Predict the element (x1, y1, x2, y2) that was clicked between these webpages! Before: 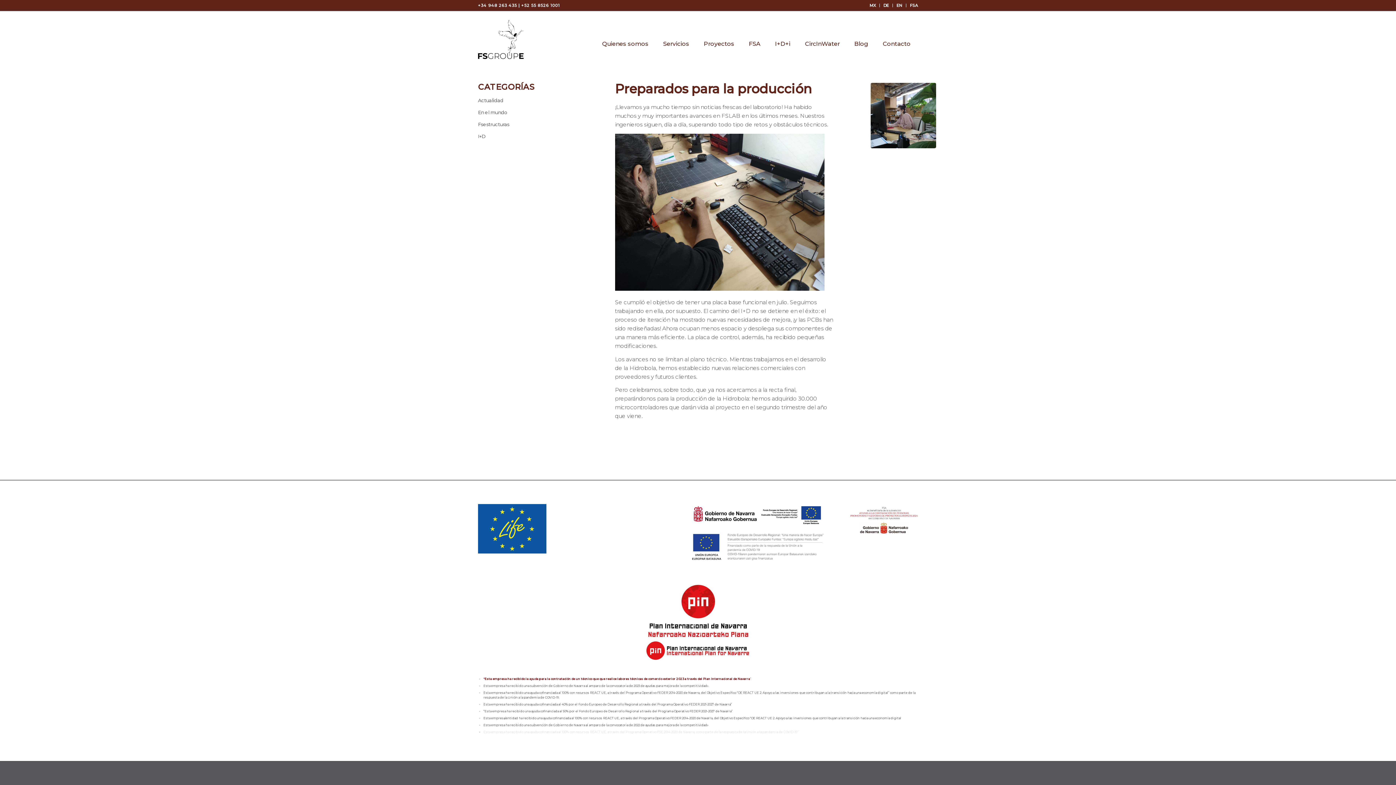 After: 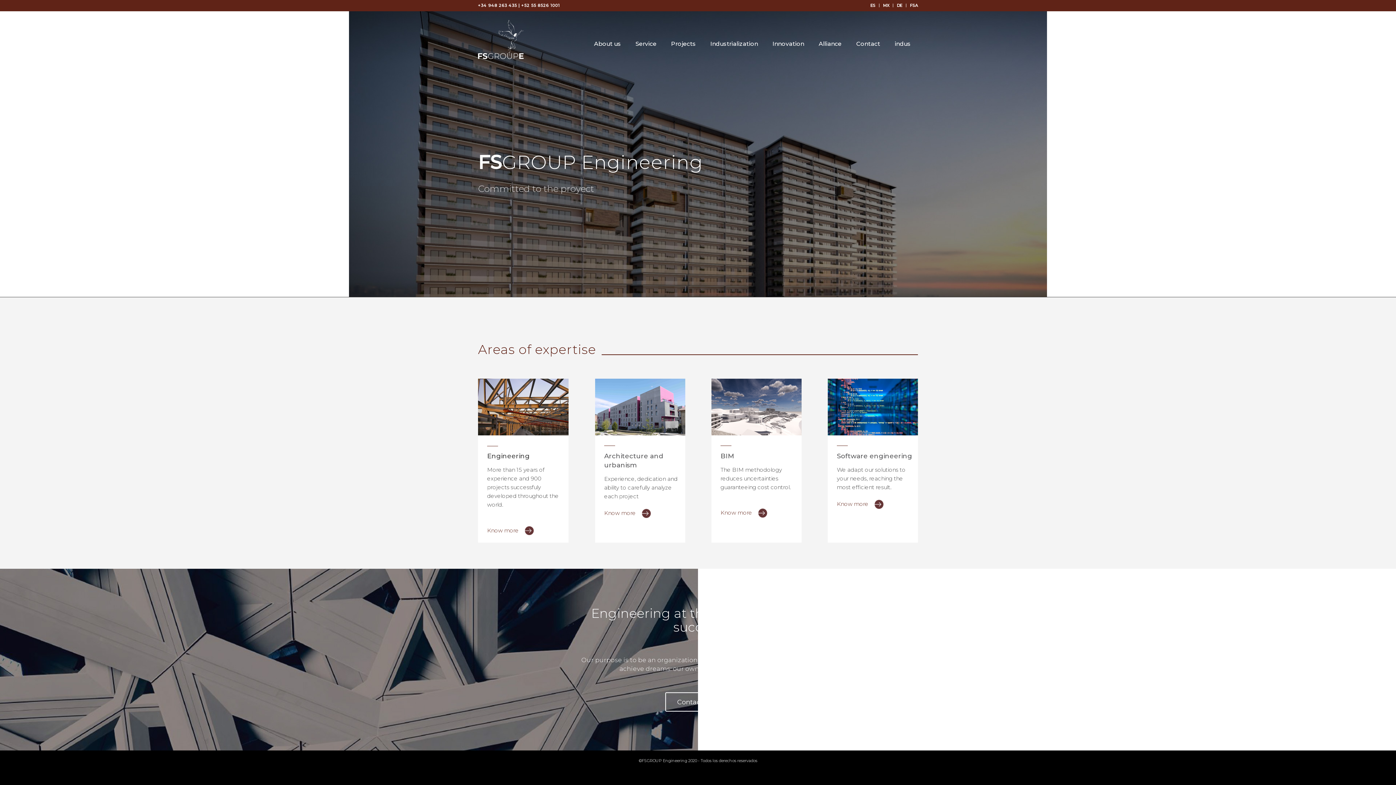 Action: label: EN bbox: (896, 0, 902, 10)